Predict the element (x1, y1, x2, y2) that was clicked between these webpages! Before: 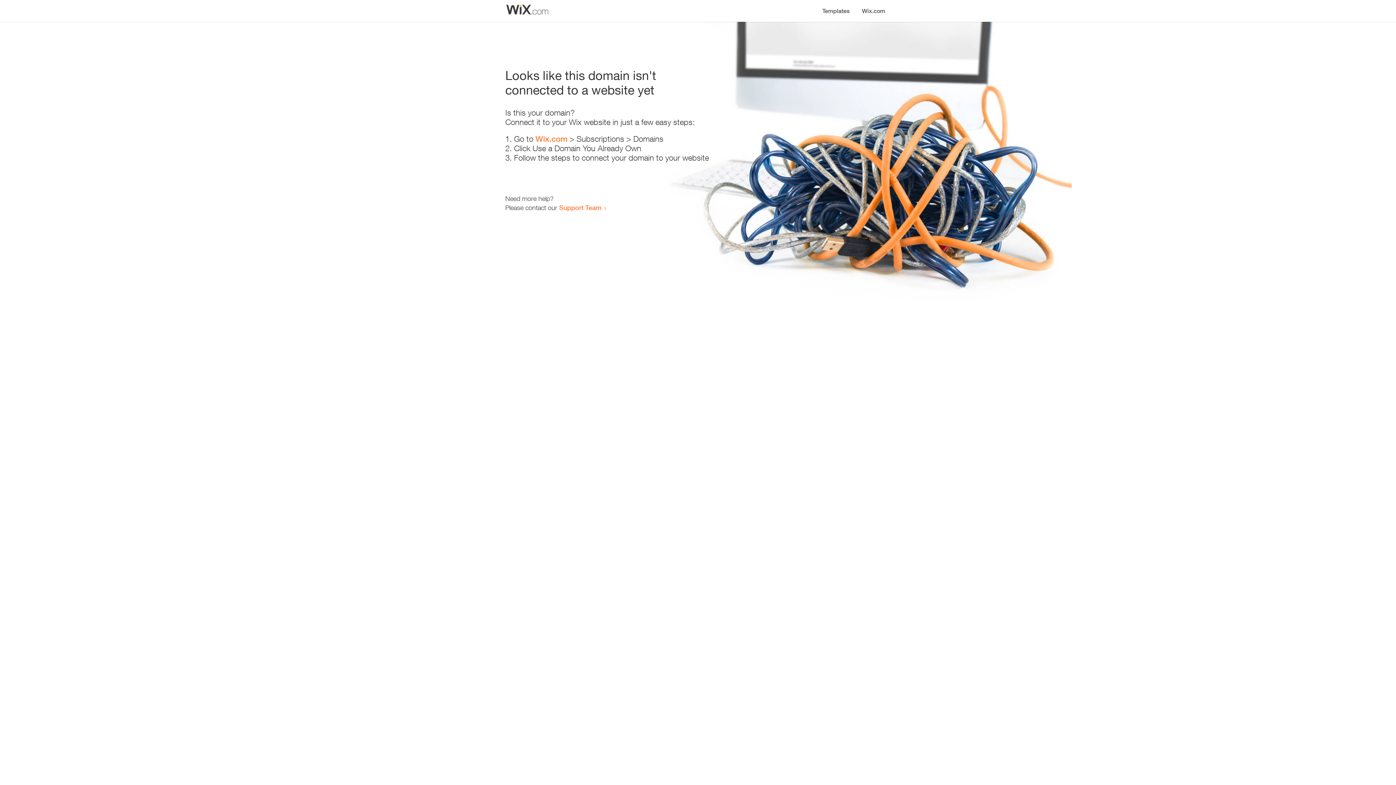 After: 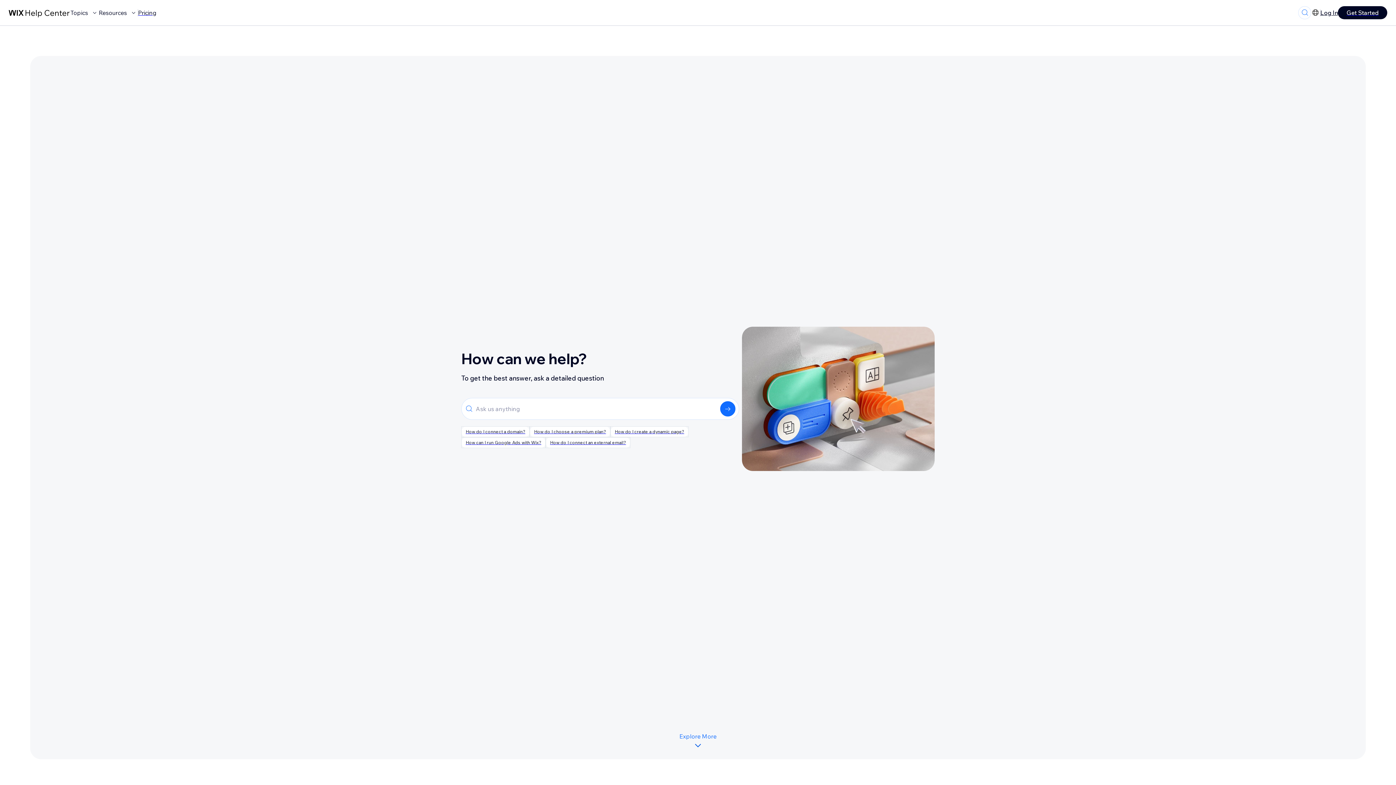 Action: bbox: (559, 203, 601, 211) label: Support Team